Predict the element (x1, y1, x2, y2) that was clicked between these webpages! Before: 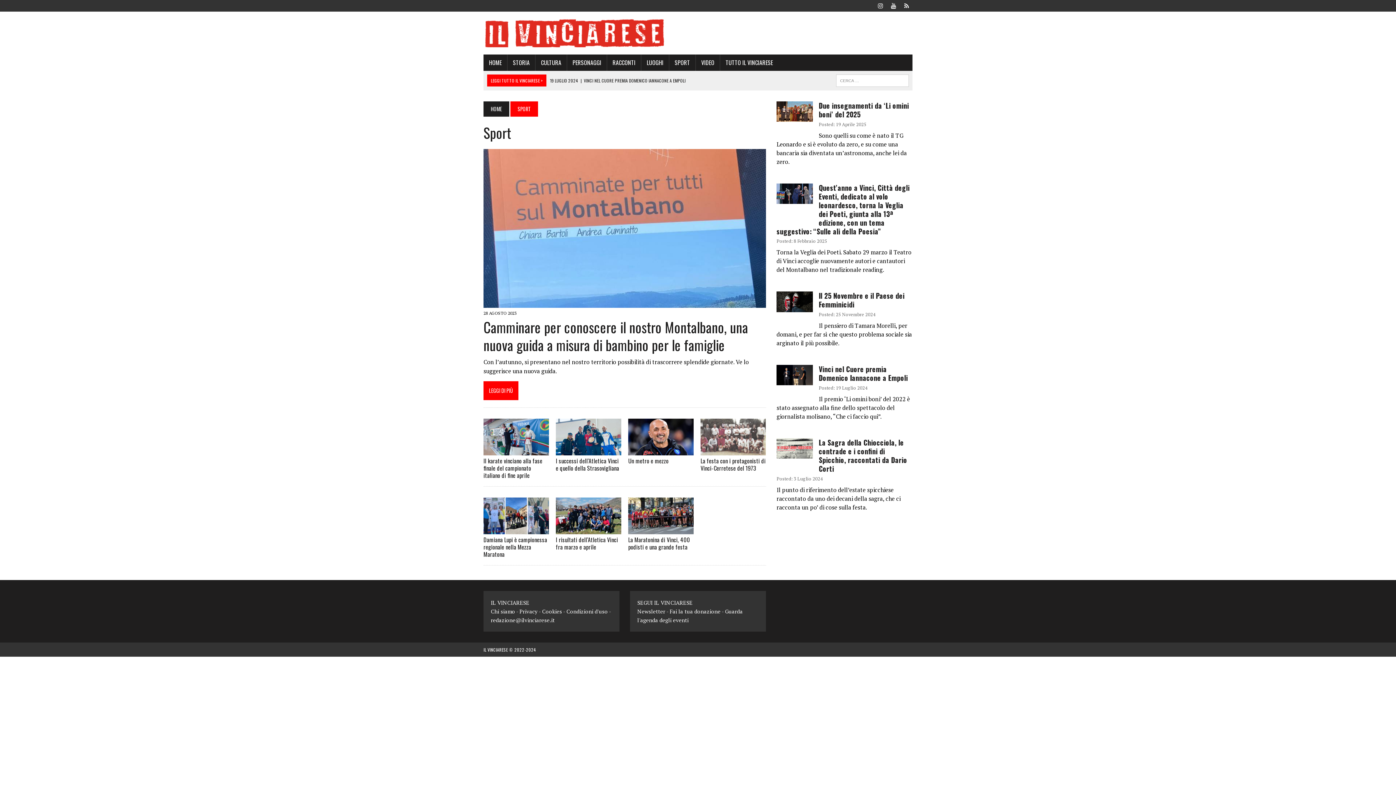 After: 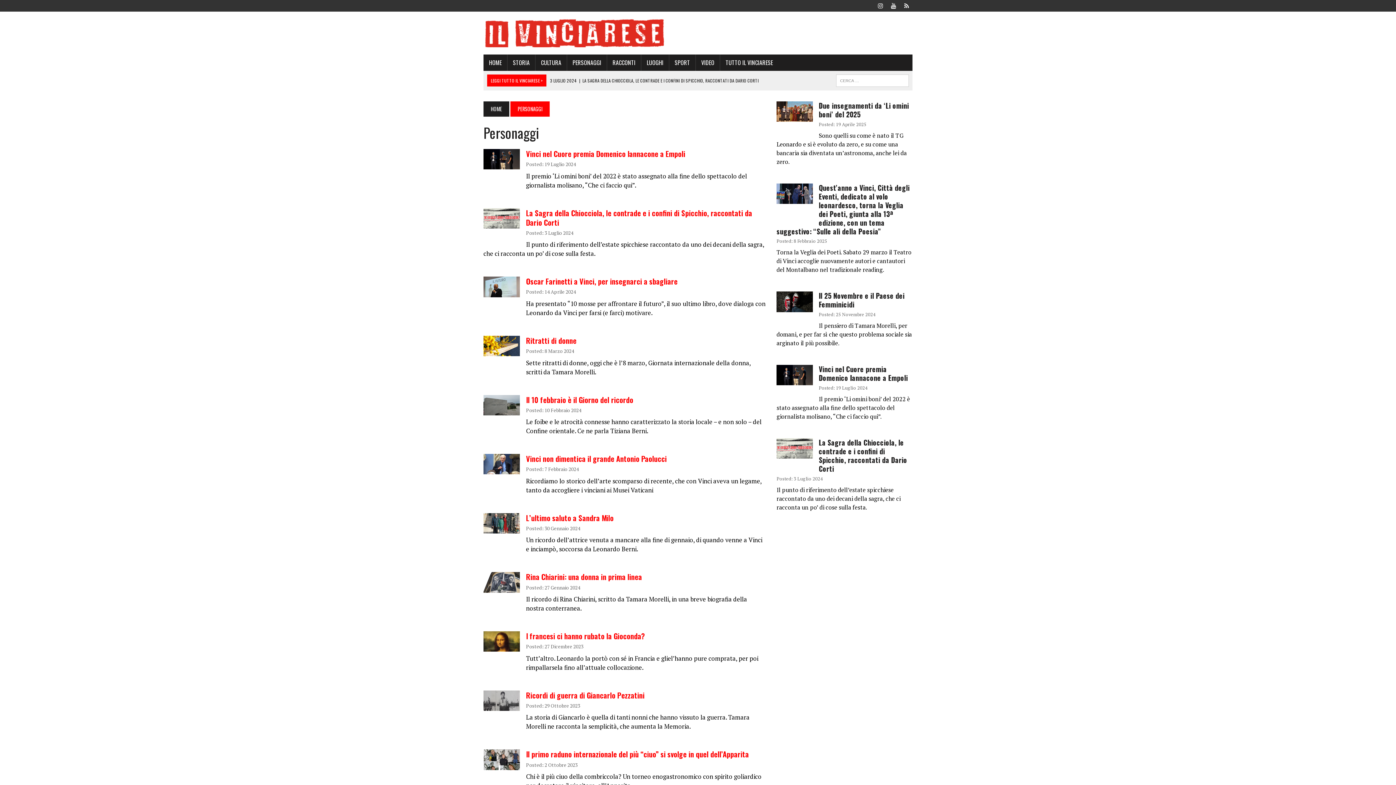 Action: label: PERSONAGGI bbox: (567, 54, 606, 70)